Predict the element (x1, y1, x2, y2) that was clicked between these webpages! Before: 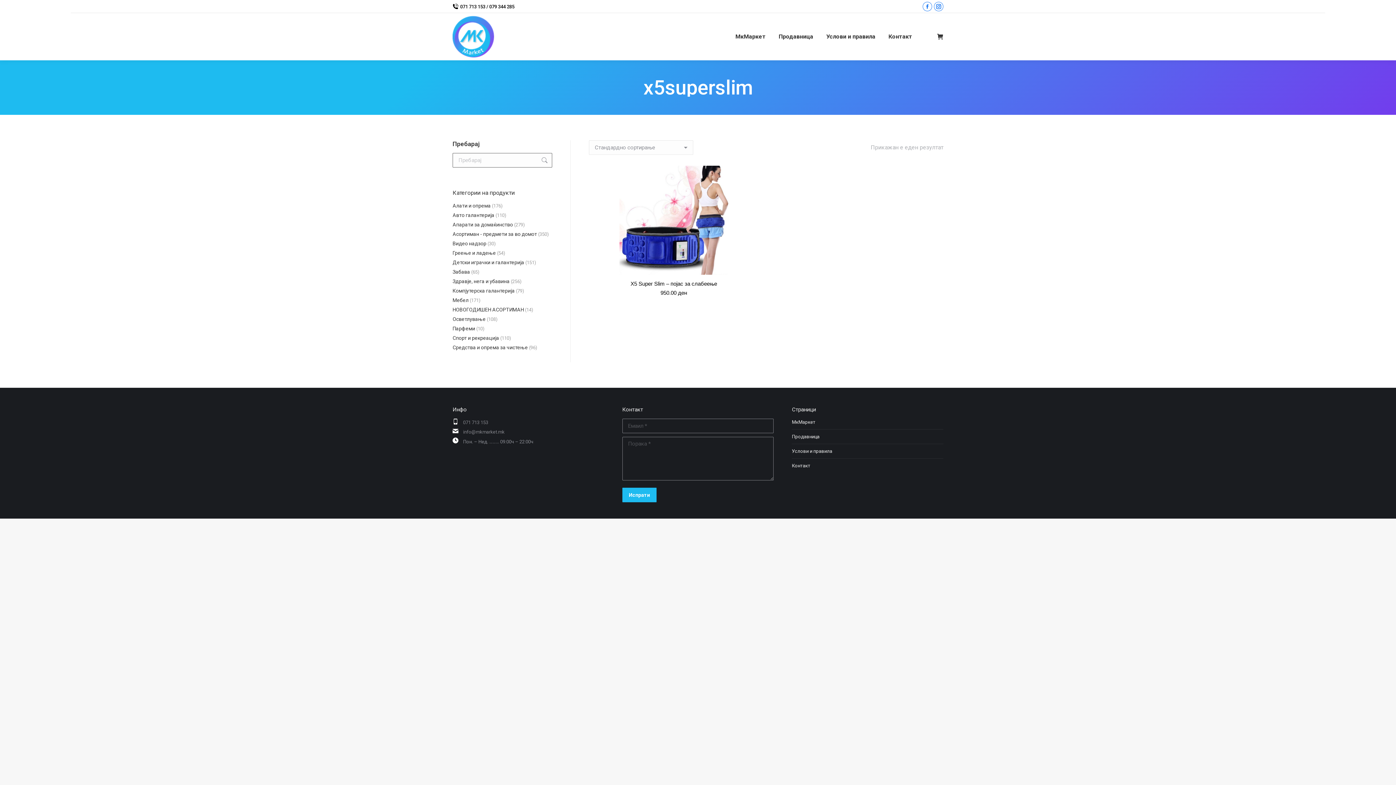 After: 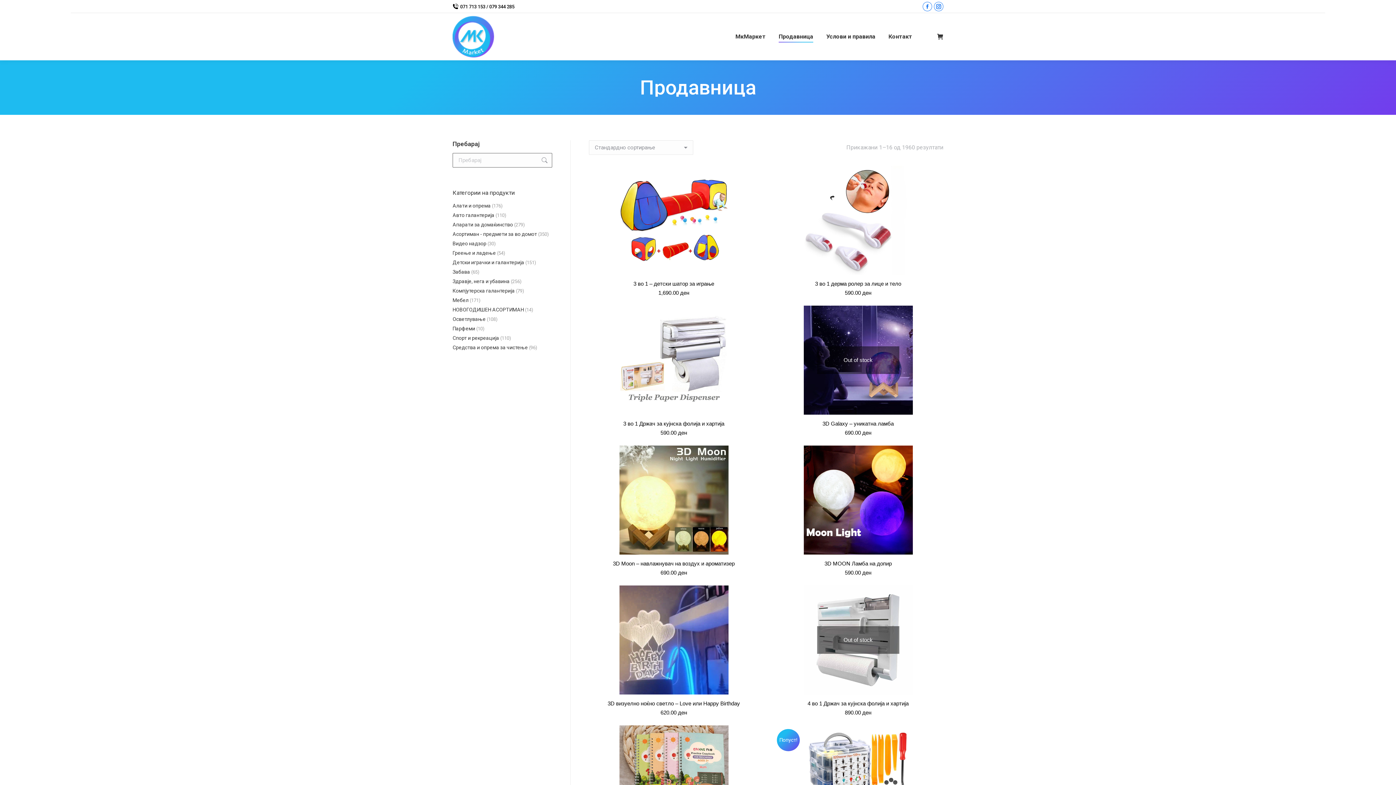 Action: bbox: (777, 19, 814, 53) label: Продавница